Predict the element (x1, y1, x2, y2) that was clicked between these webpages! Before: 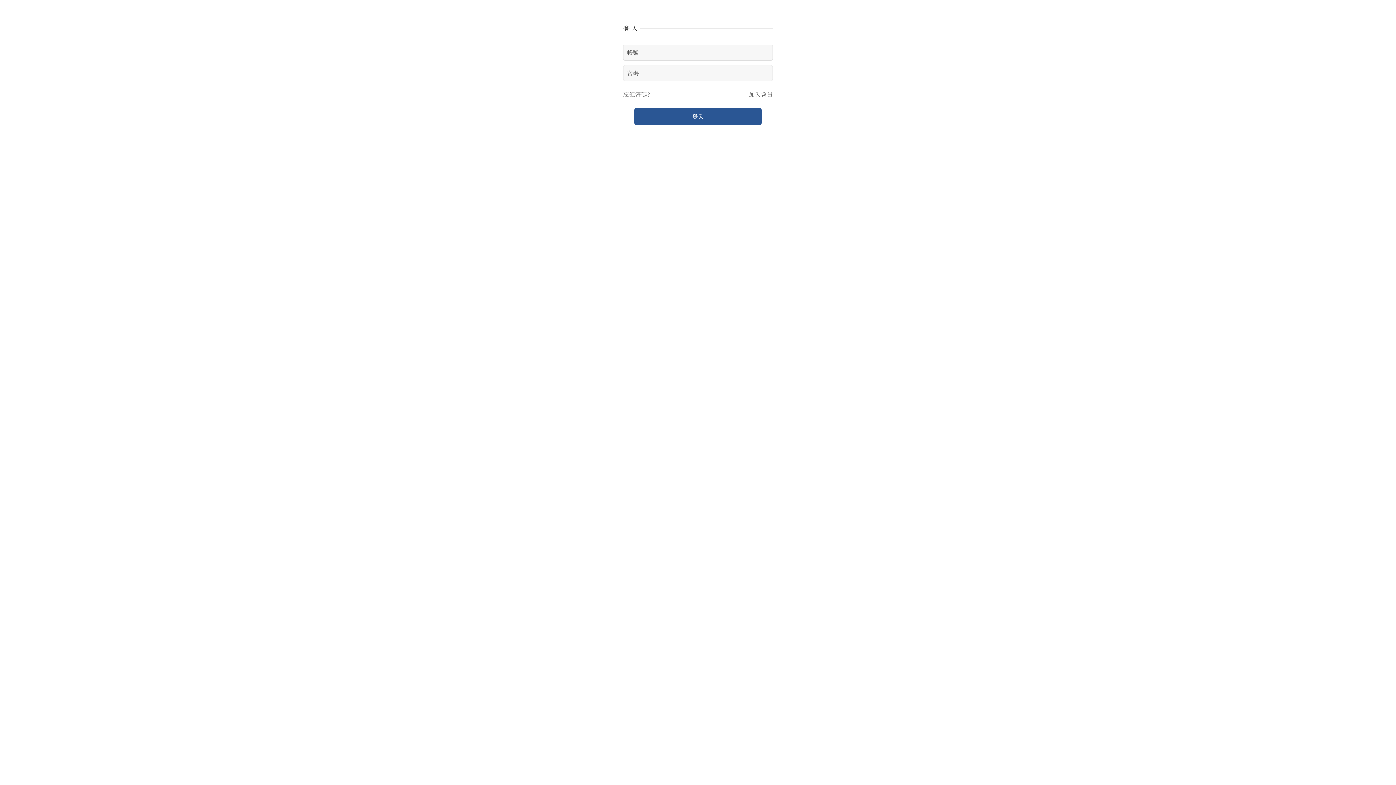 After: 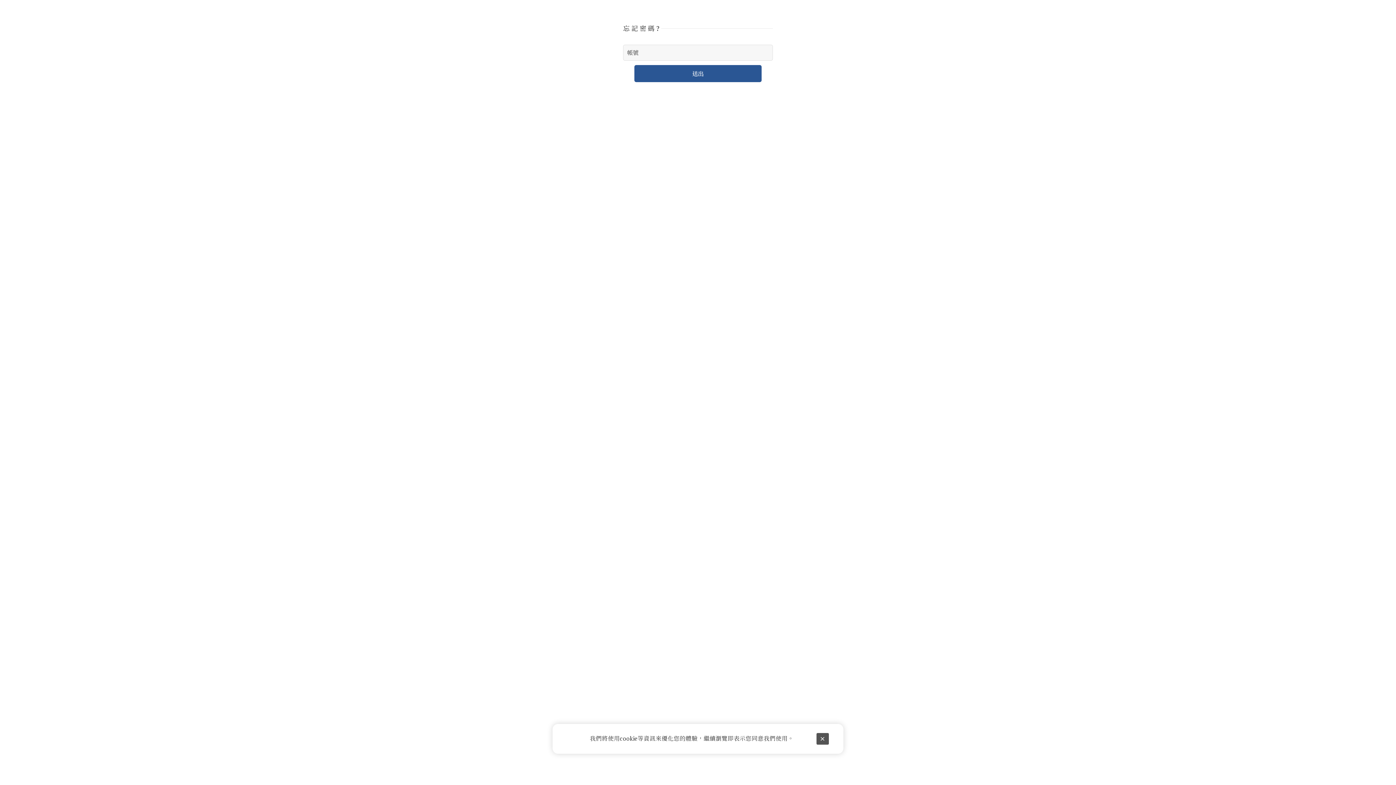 Action: bbox: (623, 88, 650, 100) label: 忘記密碼?